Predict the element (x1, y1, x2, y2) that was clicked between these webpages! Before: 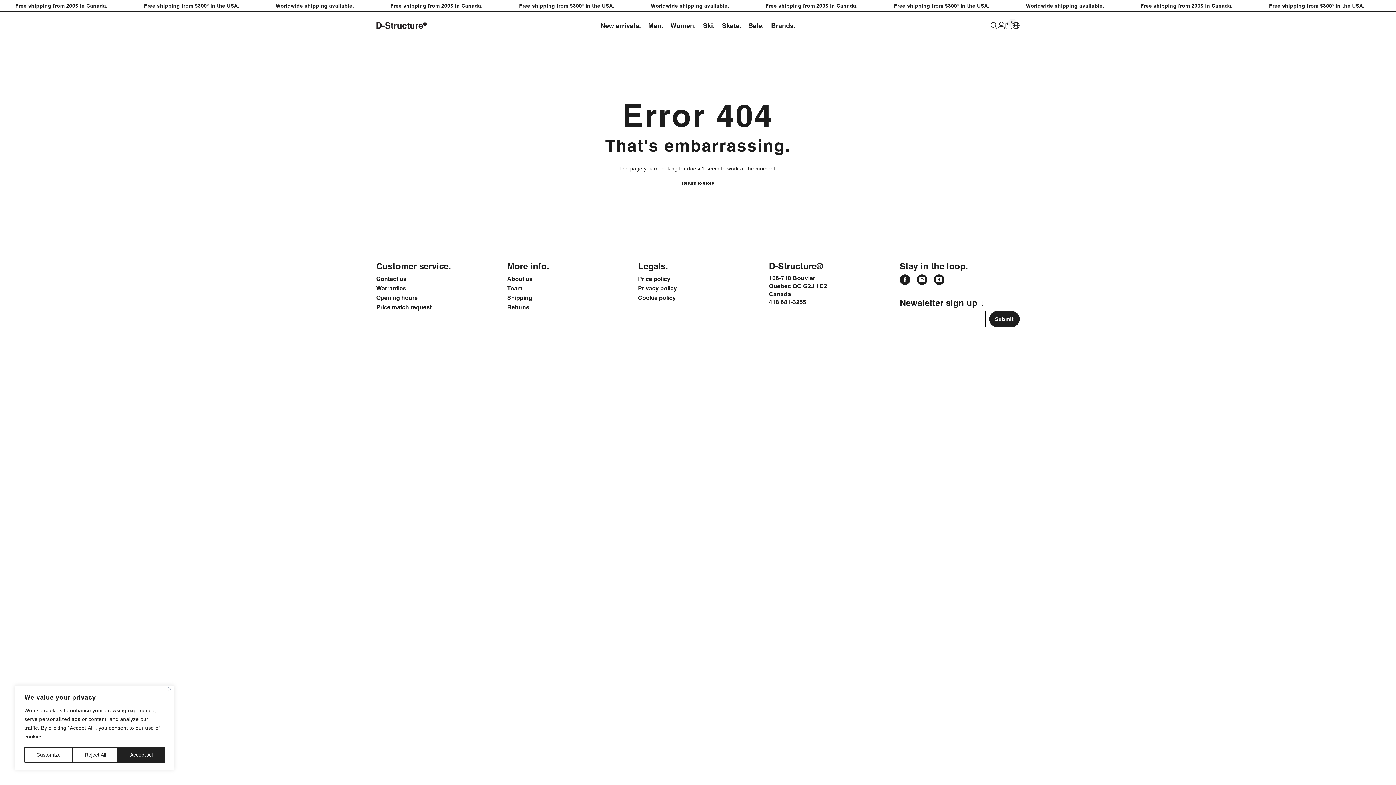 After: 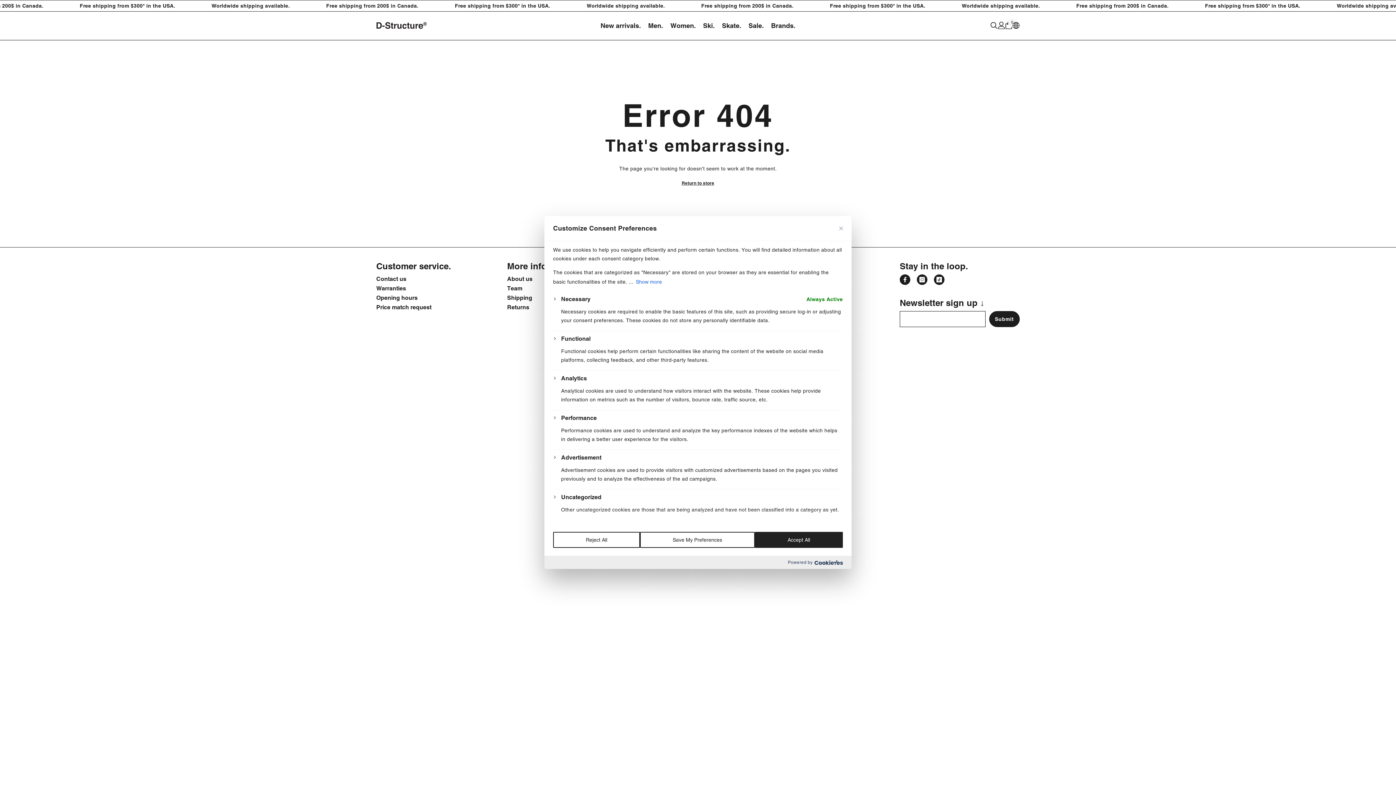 Action: label: Customize bbox: (24, 747, 72, 763)